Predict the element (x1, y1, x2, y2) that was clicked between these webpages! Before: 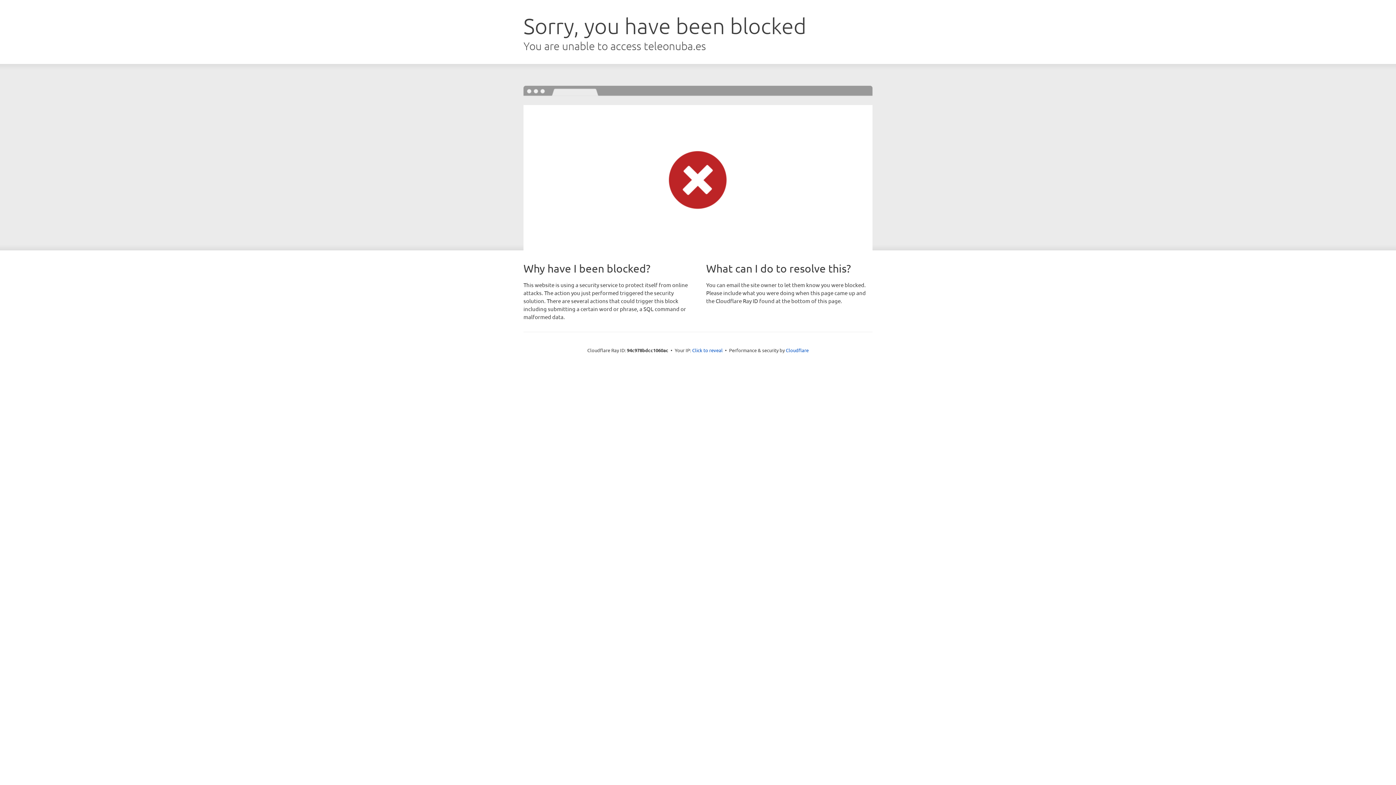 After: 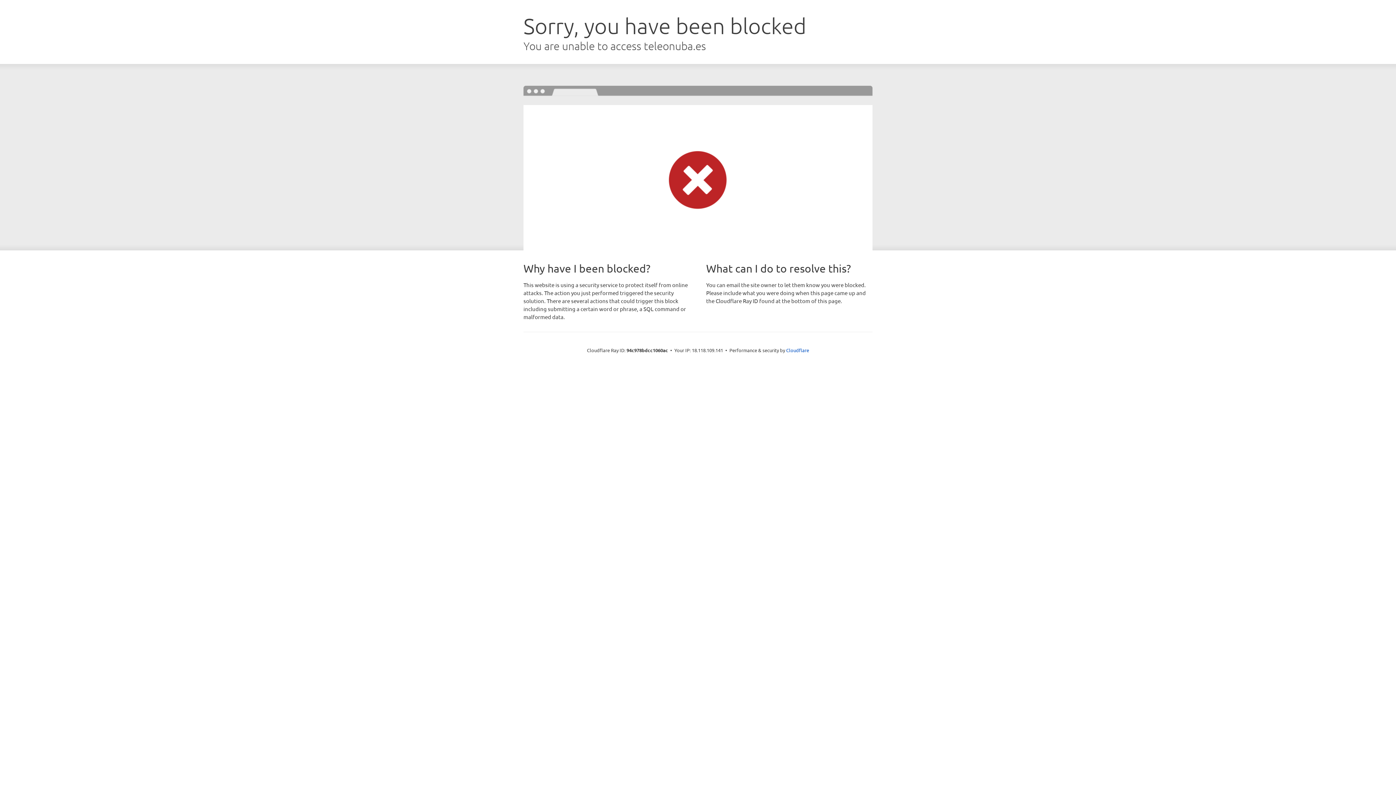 Action: label: Click to reveal bbox: (692, 346, 722, 353)